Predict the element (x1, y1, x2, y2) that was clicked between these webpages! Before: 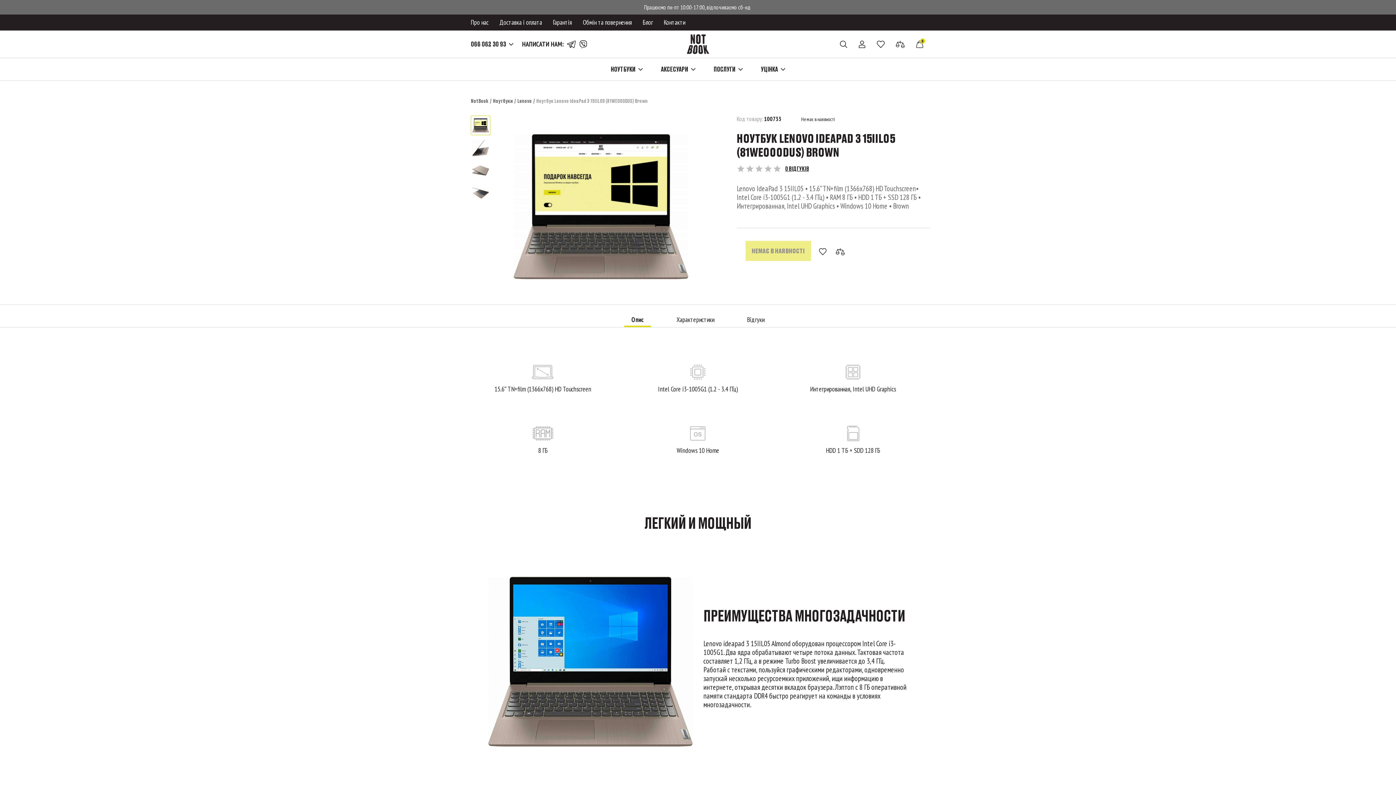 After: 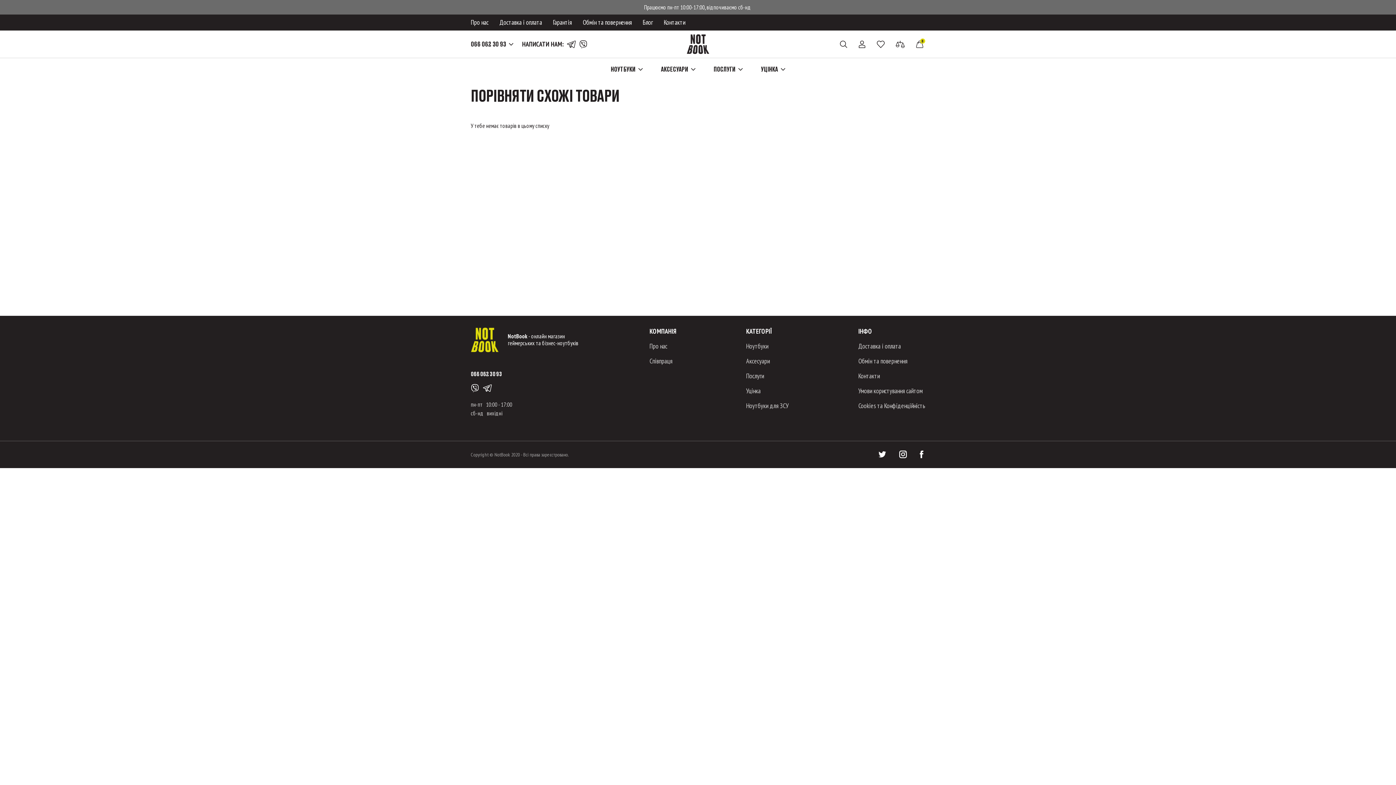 Action: bbox: (894, 38, 907, 50)